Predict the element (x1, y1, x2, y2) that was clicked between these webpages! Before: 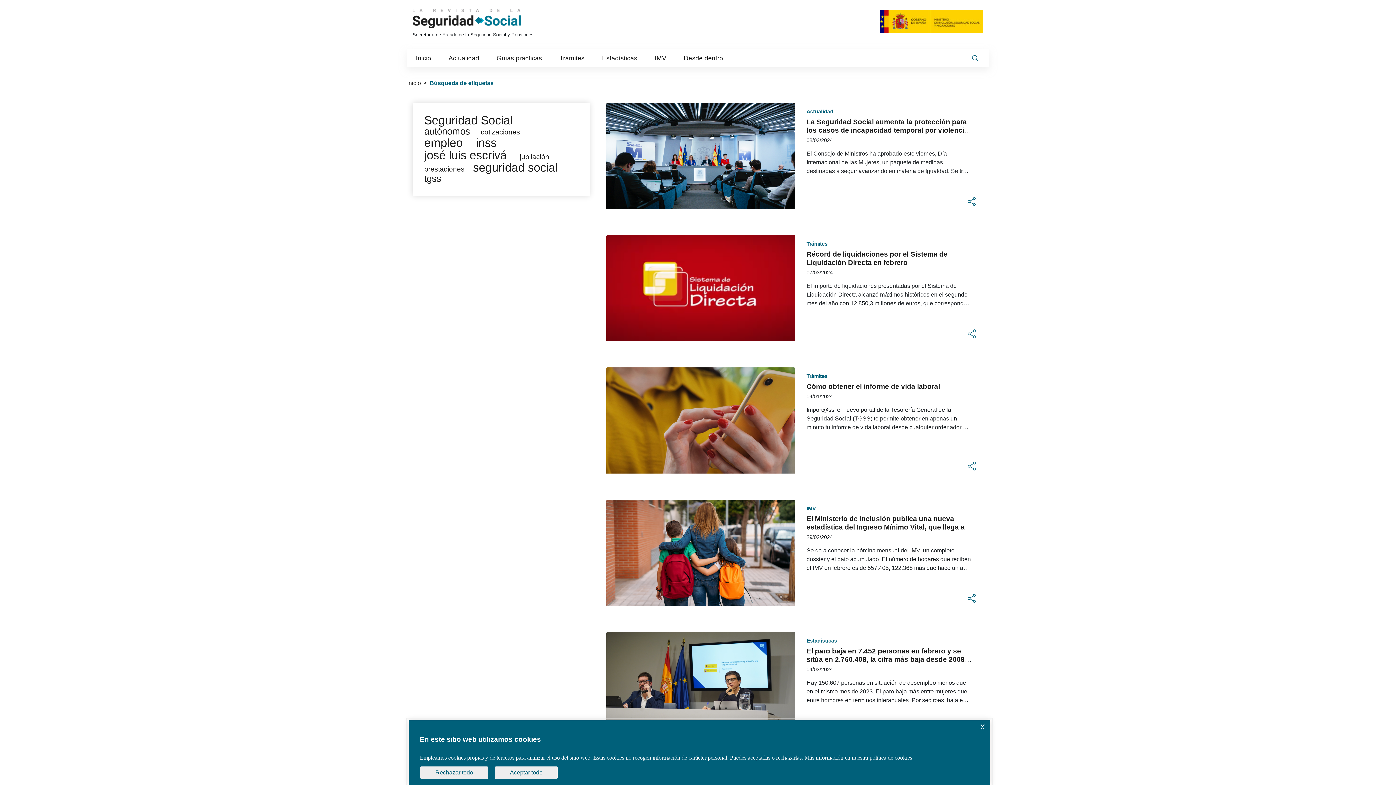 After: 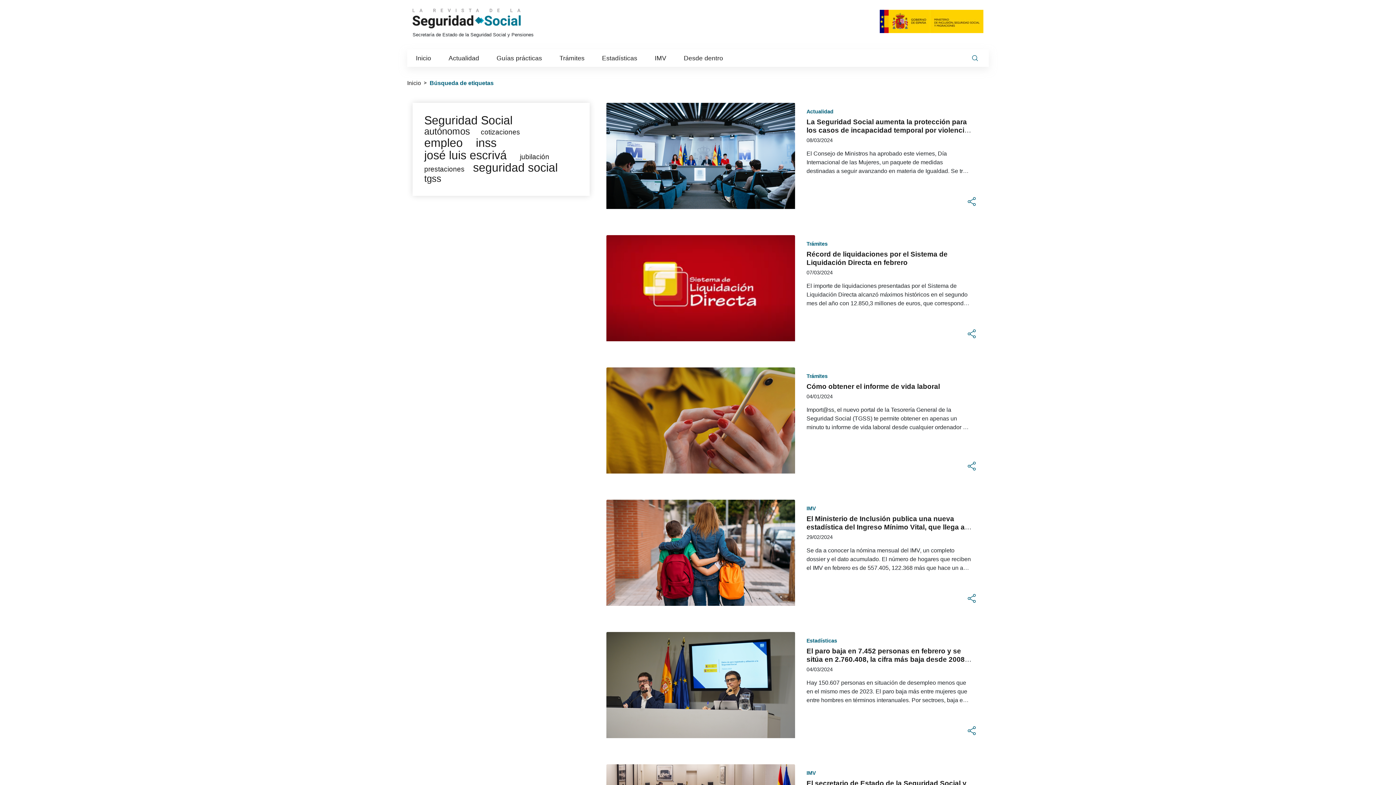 Action: bbox: (420, 766, 488, 779) label: Rechazar todo